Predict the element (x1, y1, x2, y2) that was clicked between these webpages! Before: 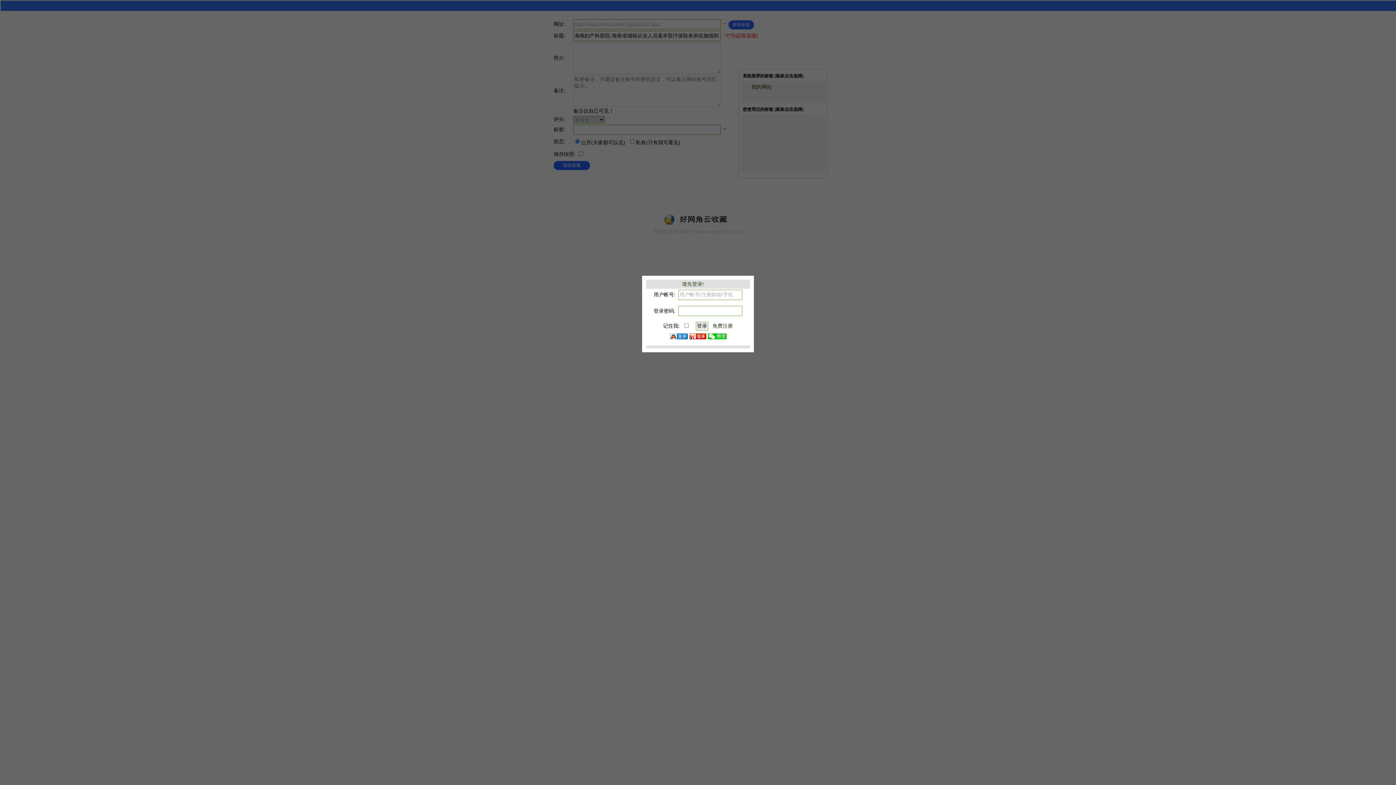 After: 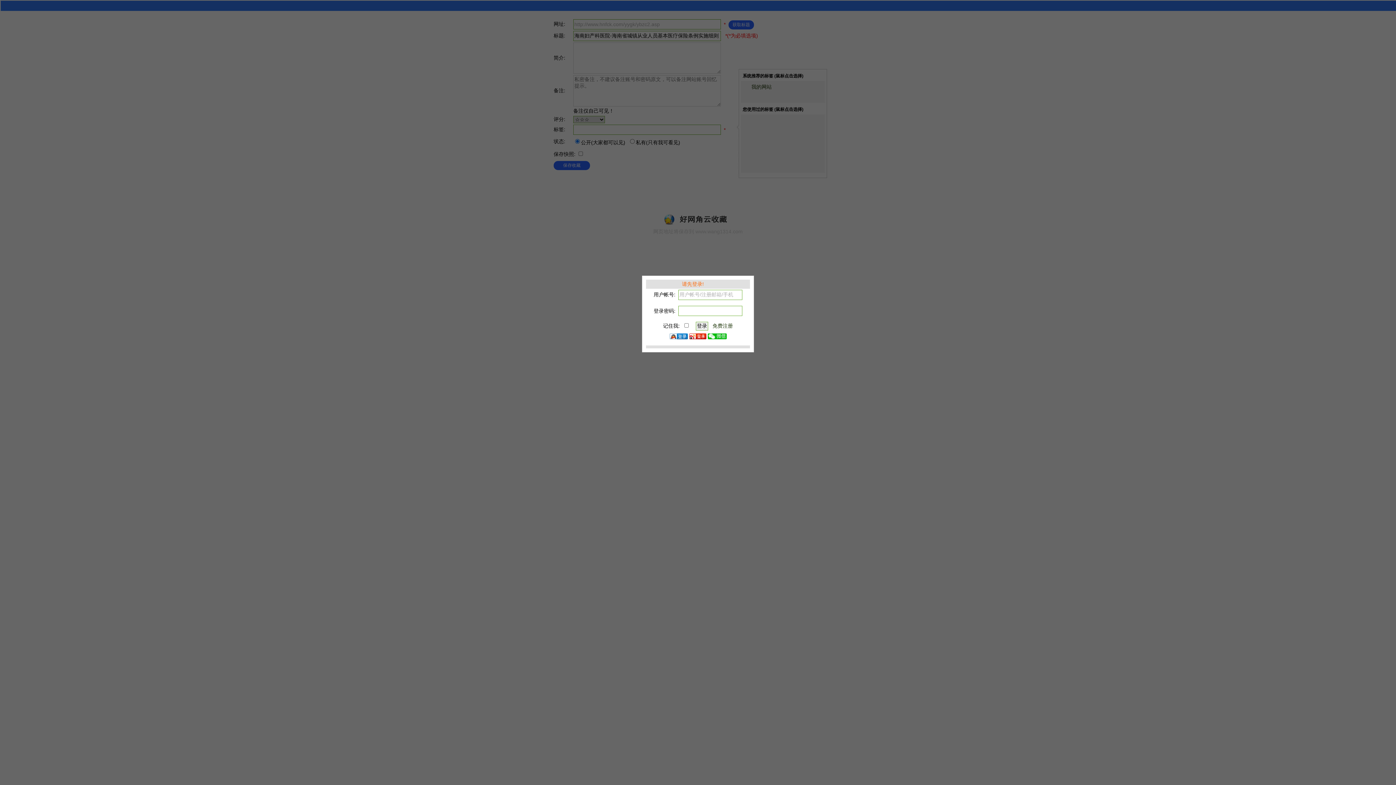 Action: label: 请先登录! bbox: (682, 281, 704, 287)